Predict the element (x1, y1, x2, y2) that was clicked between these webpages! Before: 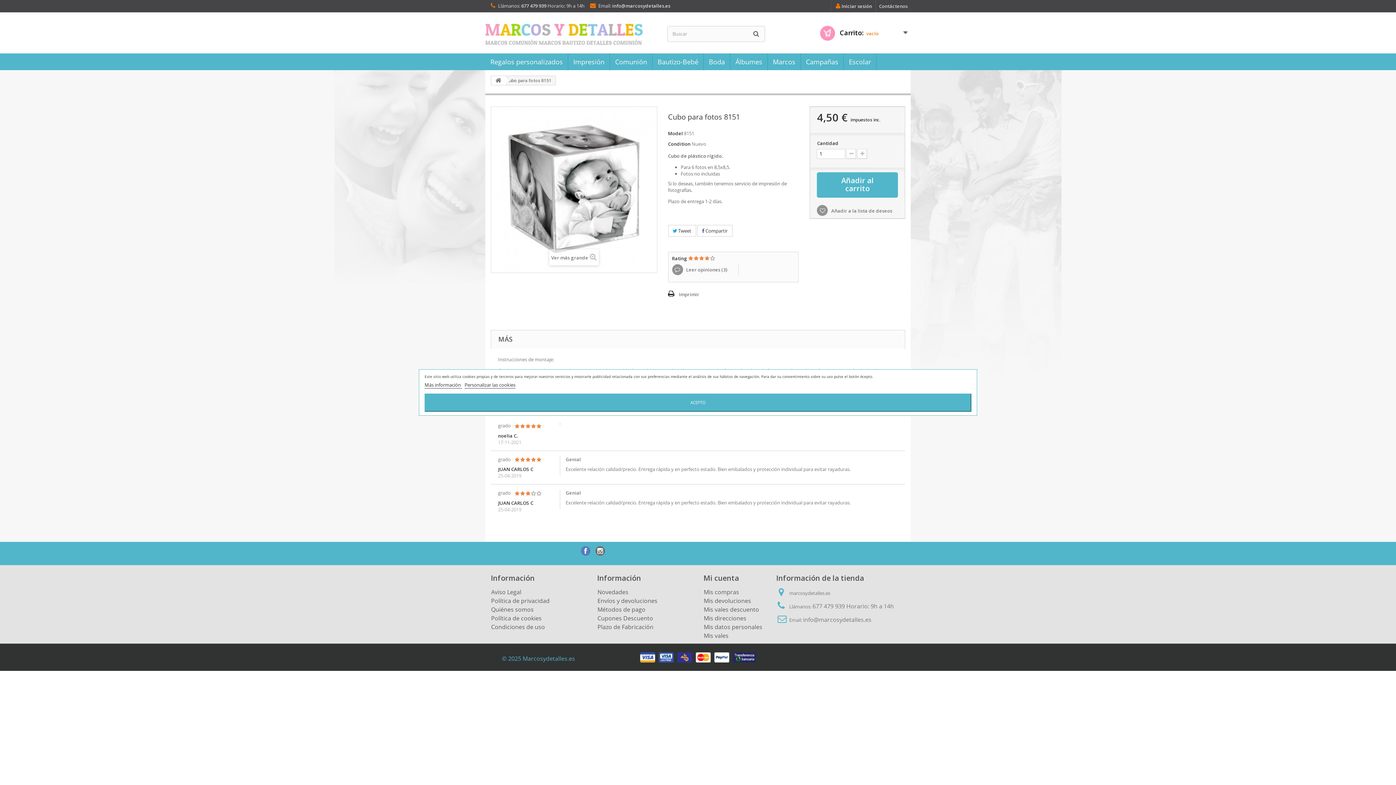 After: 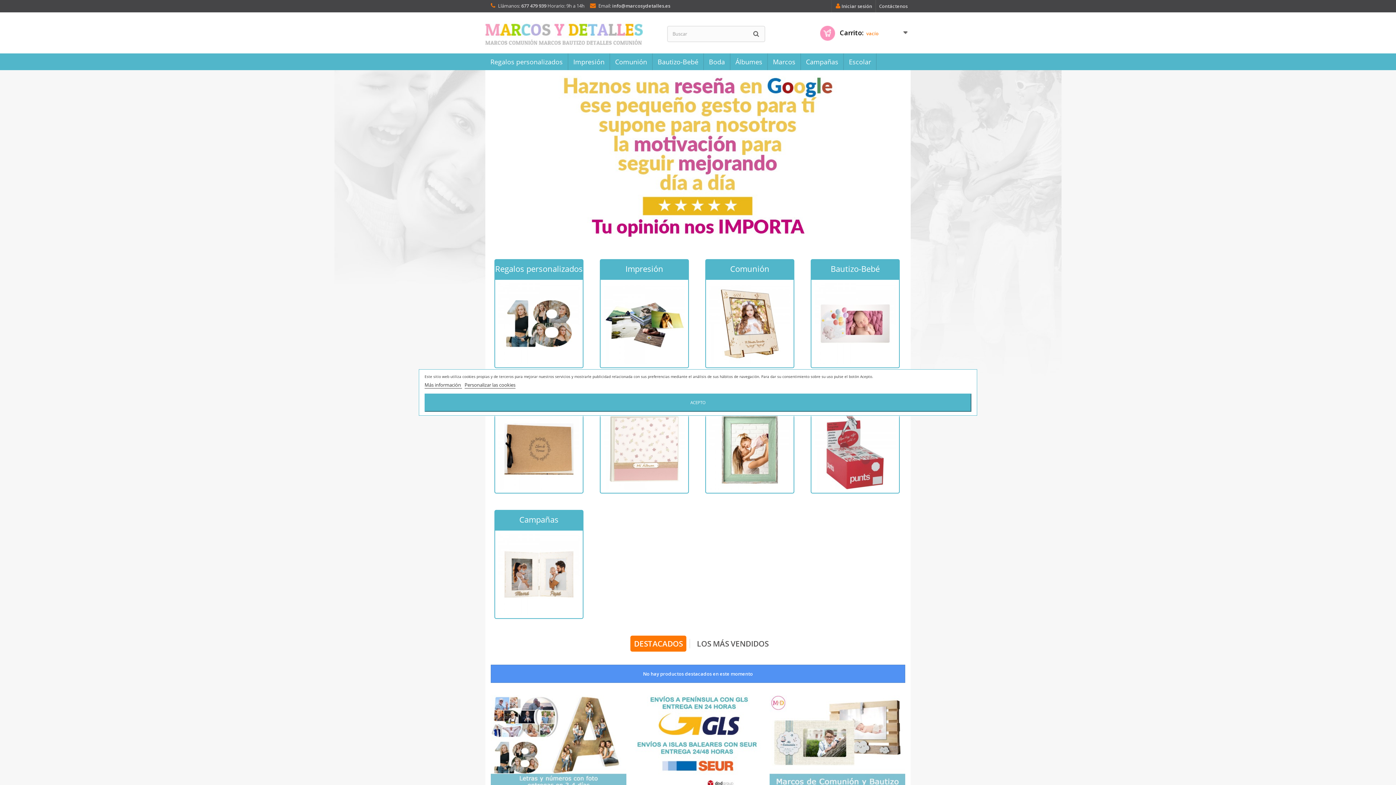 Action: bbox: (485, 14, 656, 53)